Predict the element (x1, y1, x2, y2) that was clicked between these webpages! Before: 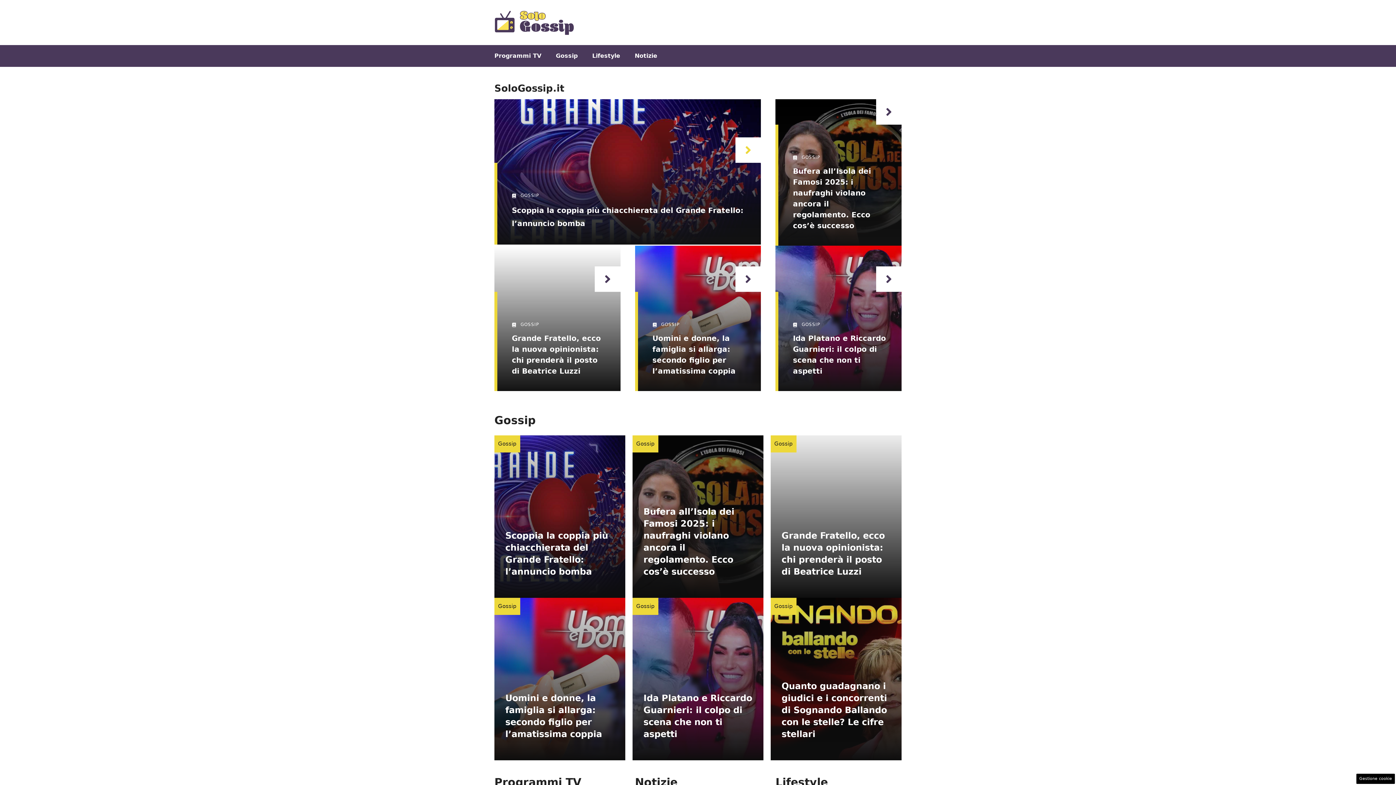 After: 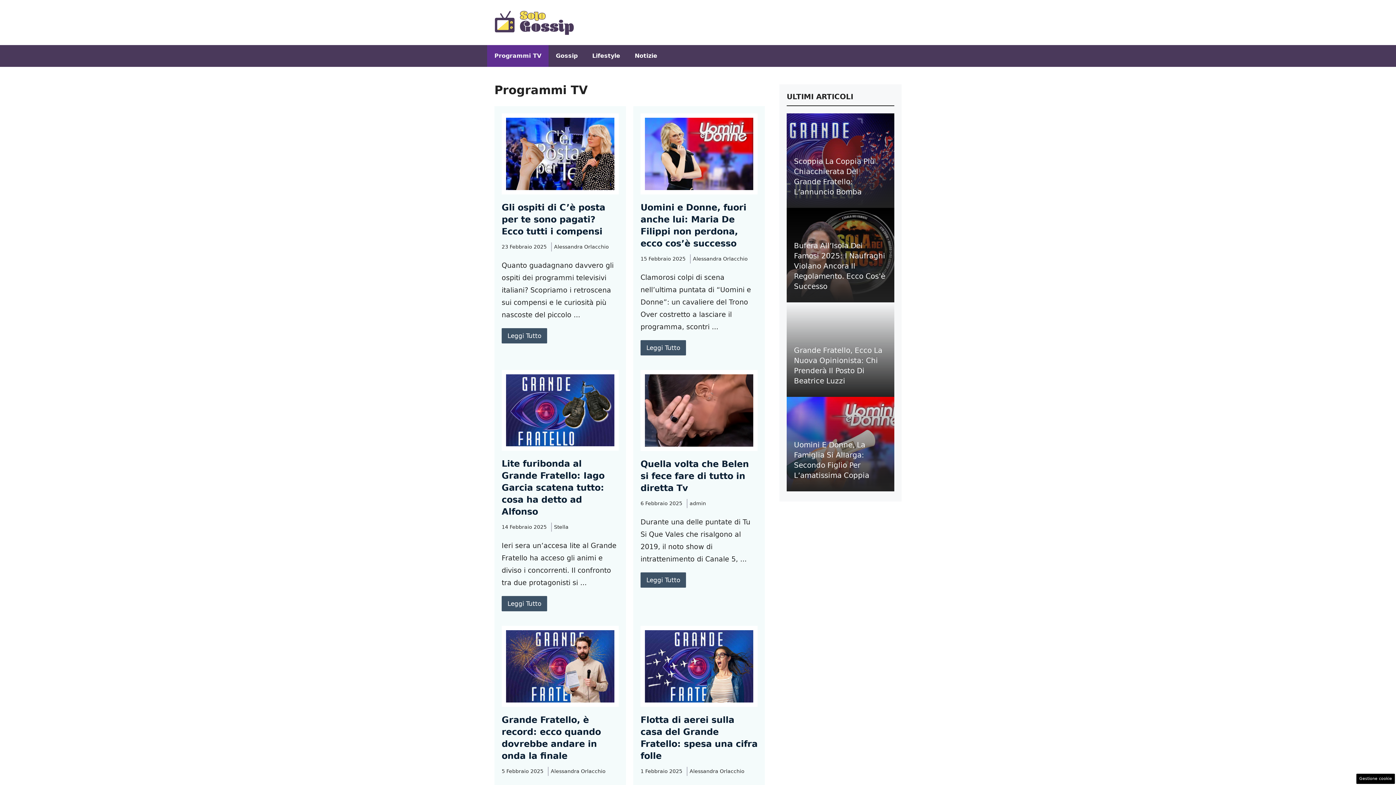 Action: bbox: (487, 45, 548, 66) label: Programmi TV